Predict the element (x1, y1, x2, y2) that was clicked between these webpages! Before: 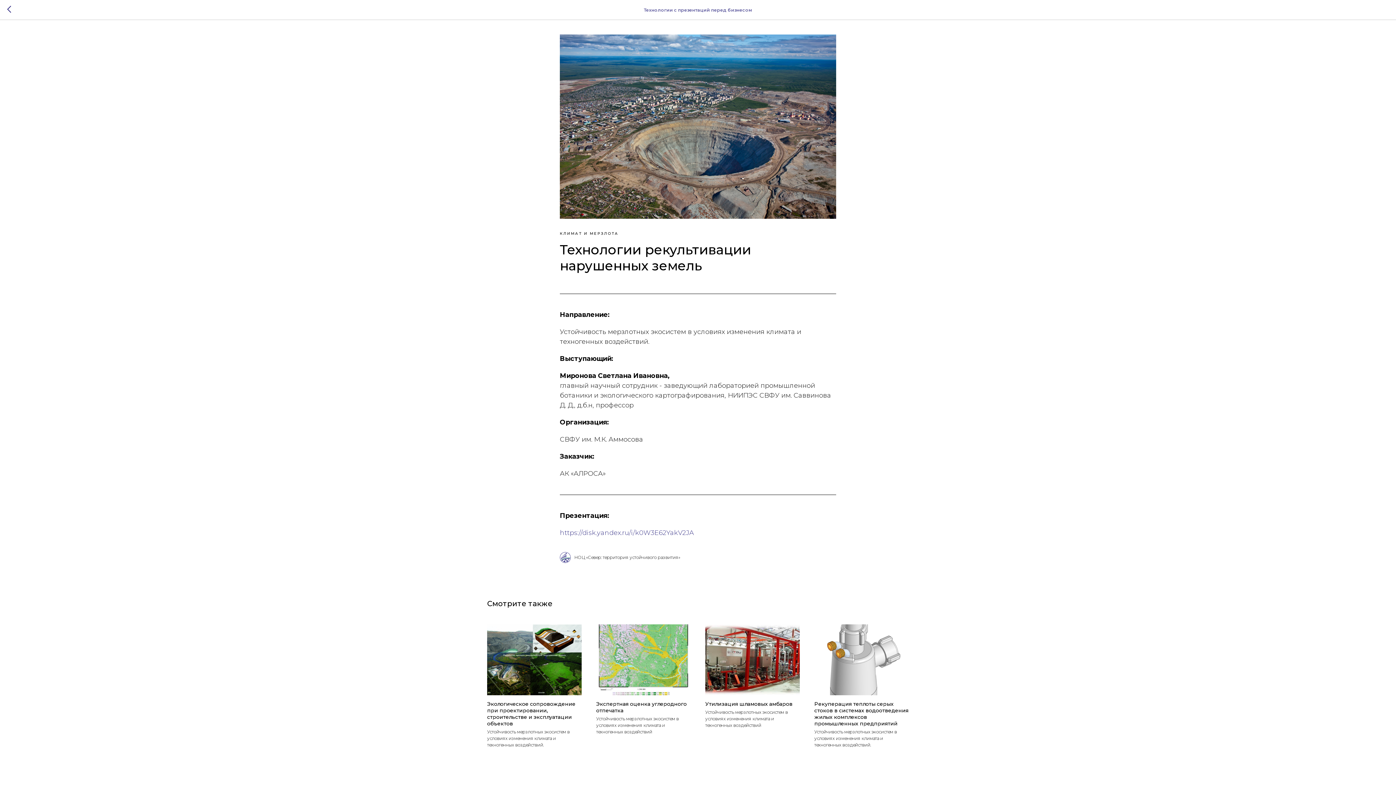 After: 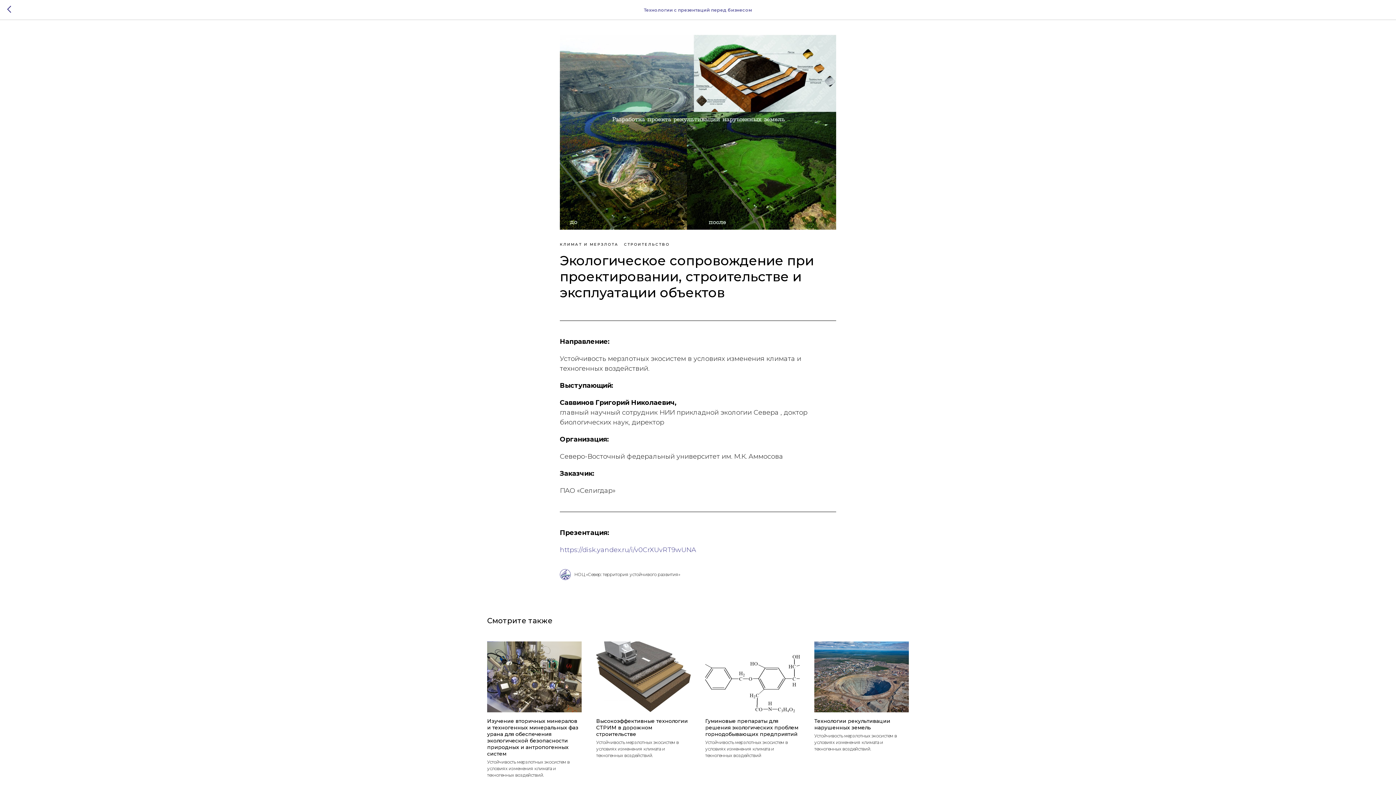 Action: label: Экологическое сопровождение при проектировании, строительстве и эксплуатации объектов
Устойчивость мерзлотных экосистем в условиях изменения климата и техногенных воздействий. bbox: (487, 624, 581, 748)